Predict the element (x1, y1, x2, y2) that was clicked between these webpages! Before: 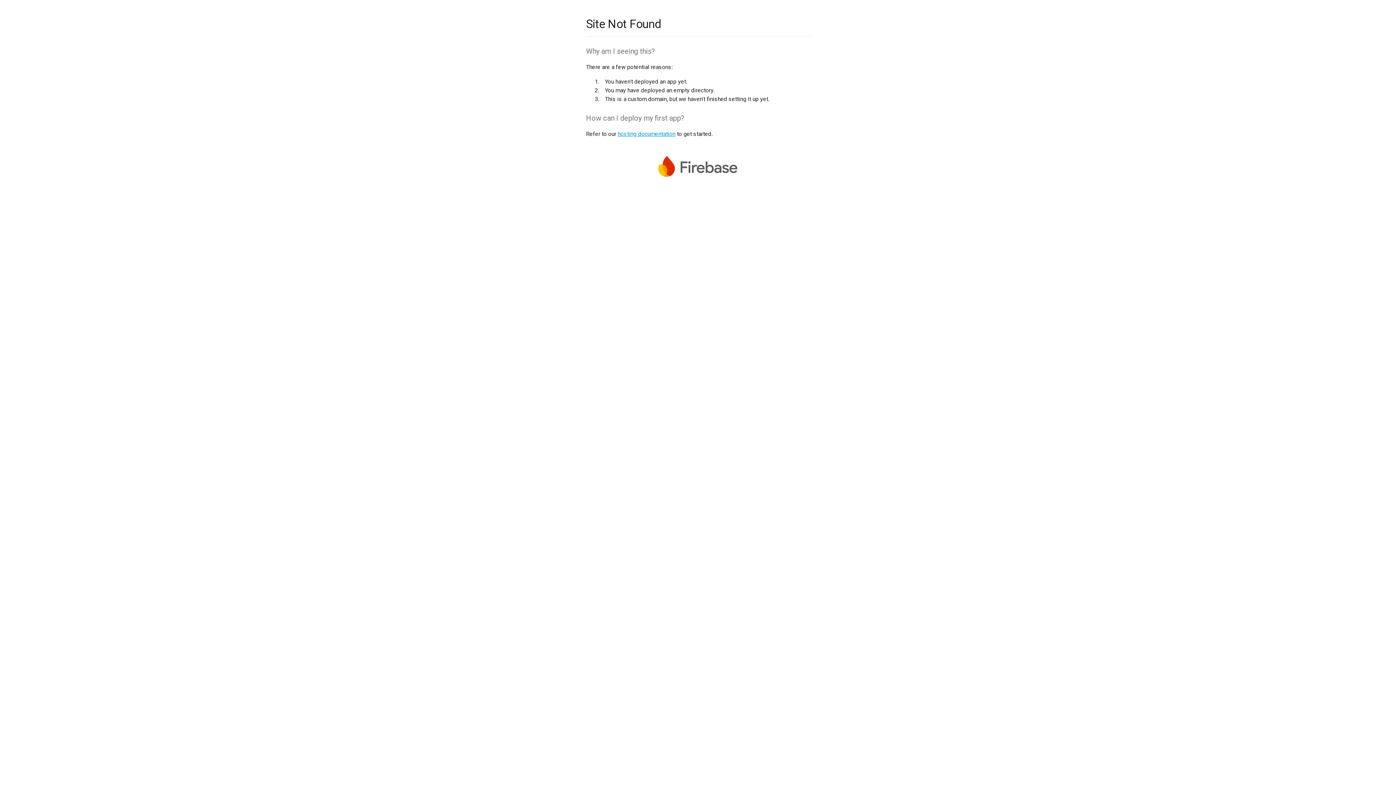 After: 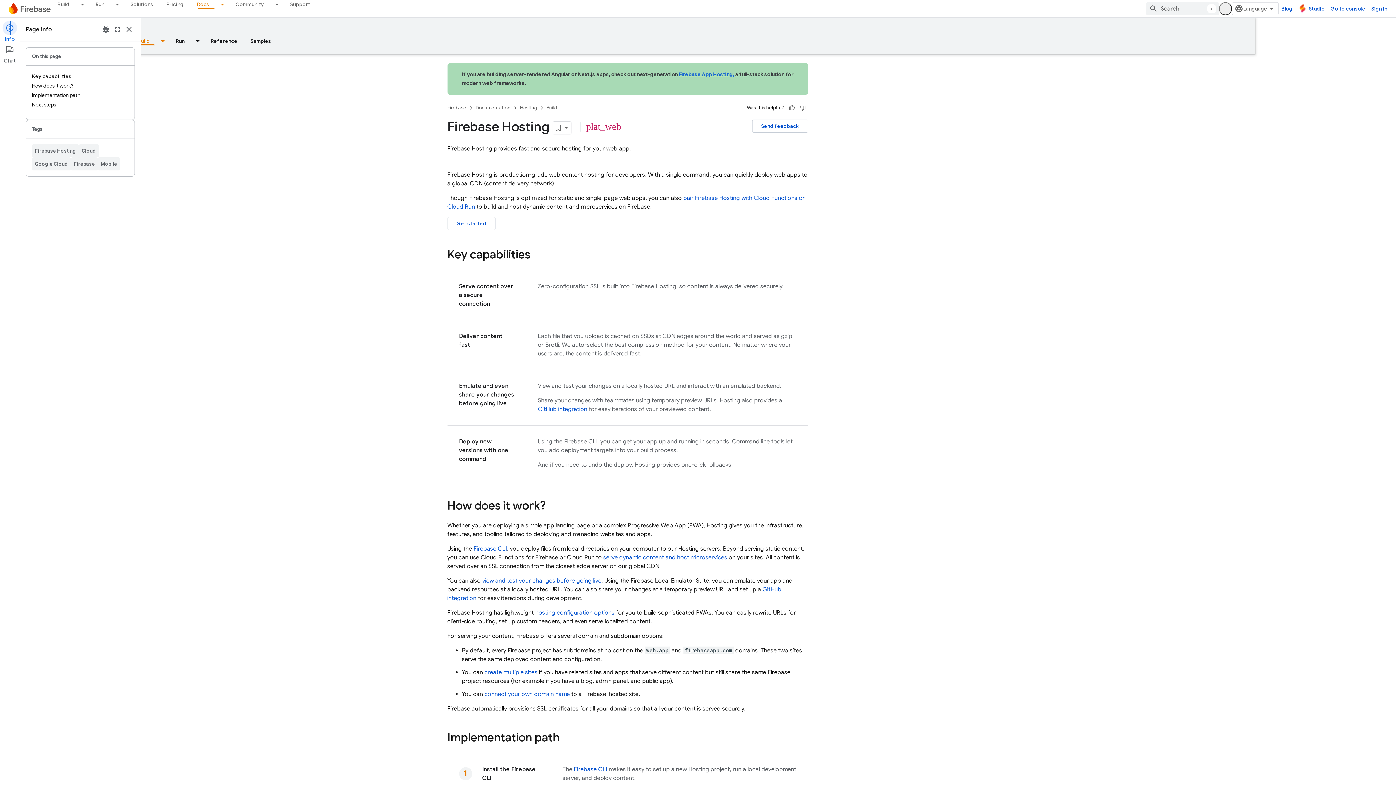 Action: bbox: (617, 130, 675, 137) label: hosting documentation